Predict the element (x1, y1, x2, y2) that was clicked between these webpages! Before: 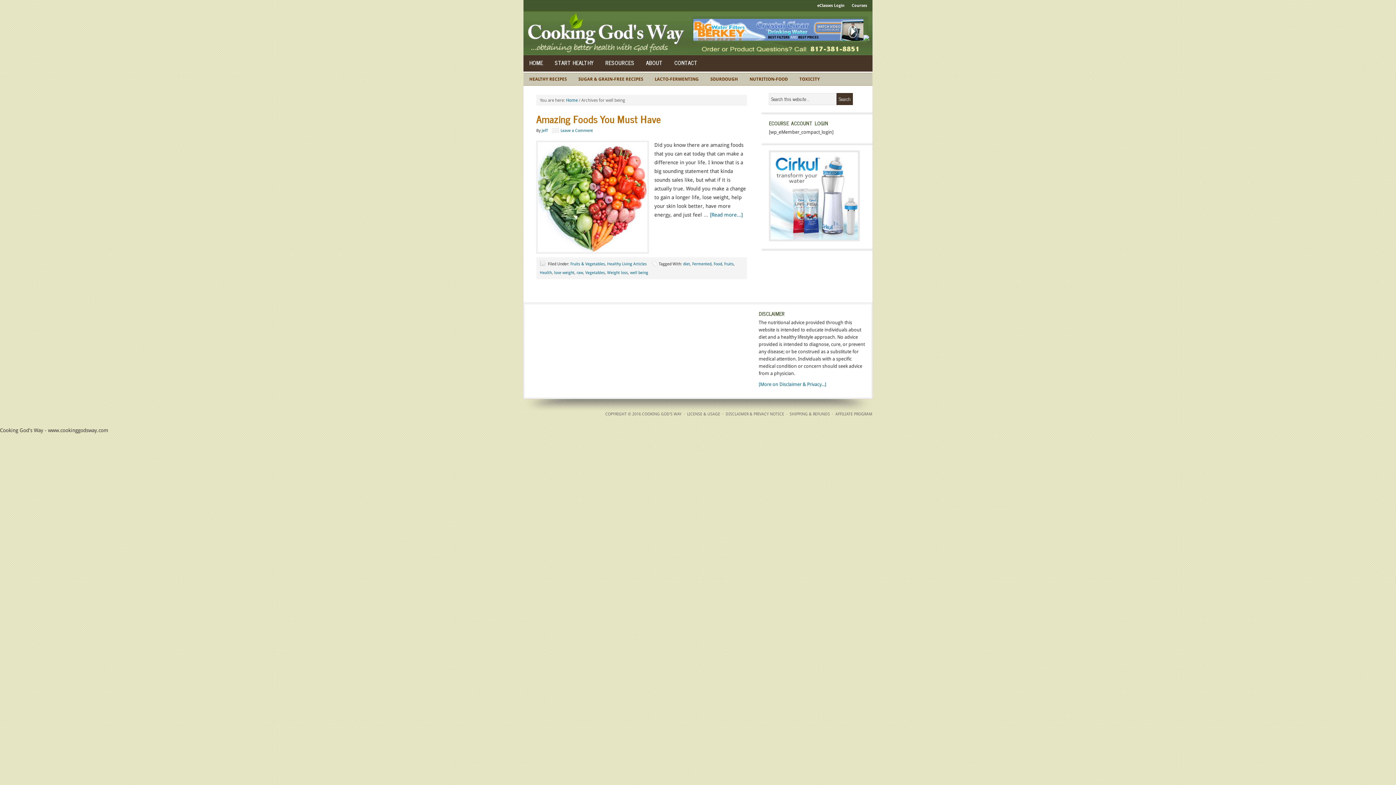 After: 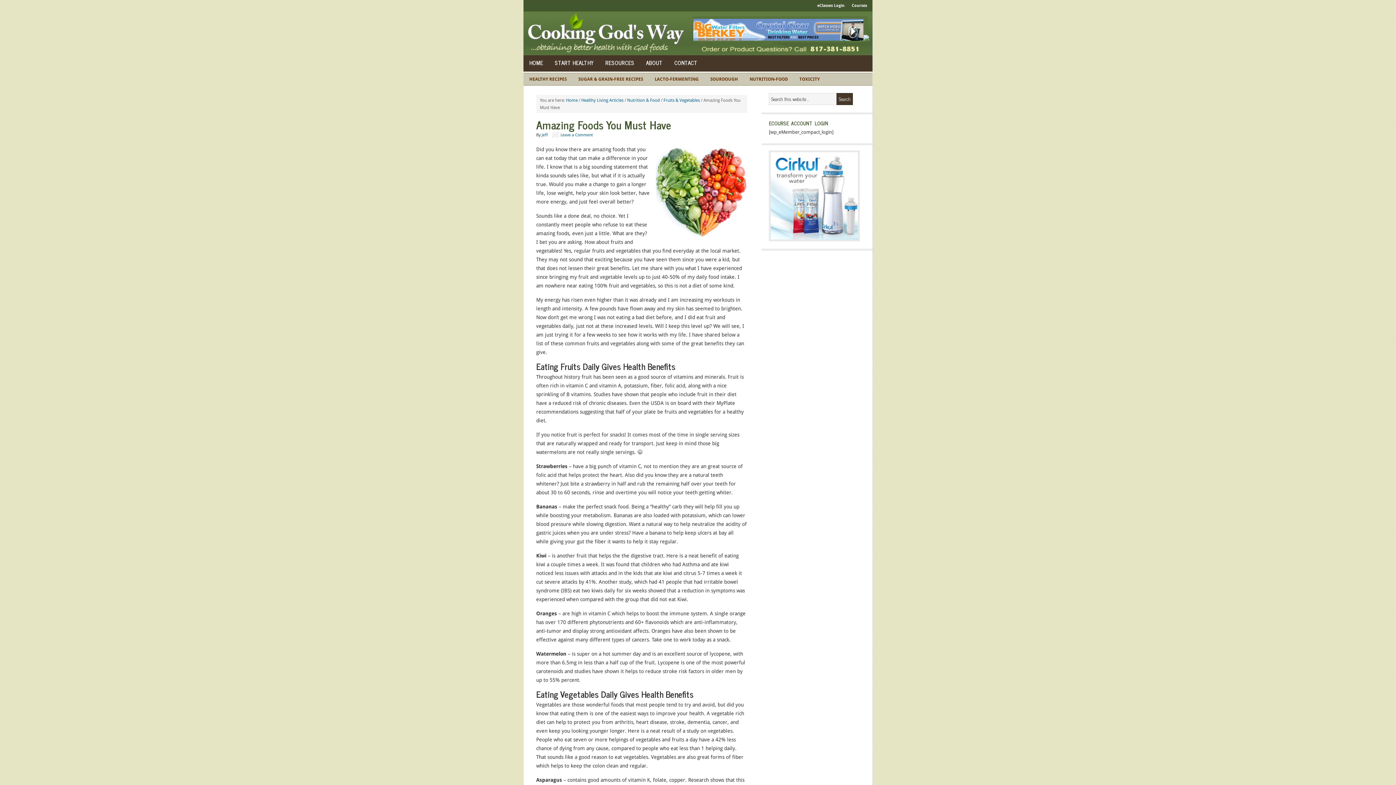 Action: label: Amazing Foods You Must Have bbox: (536, 110, 661, 127)